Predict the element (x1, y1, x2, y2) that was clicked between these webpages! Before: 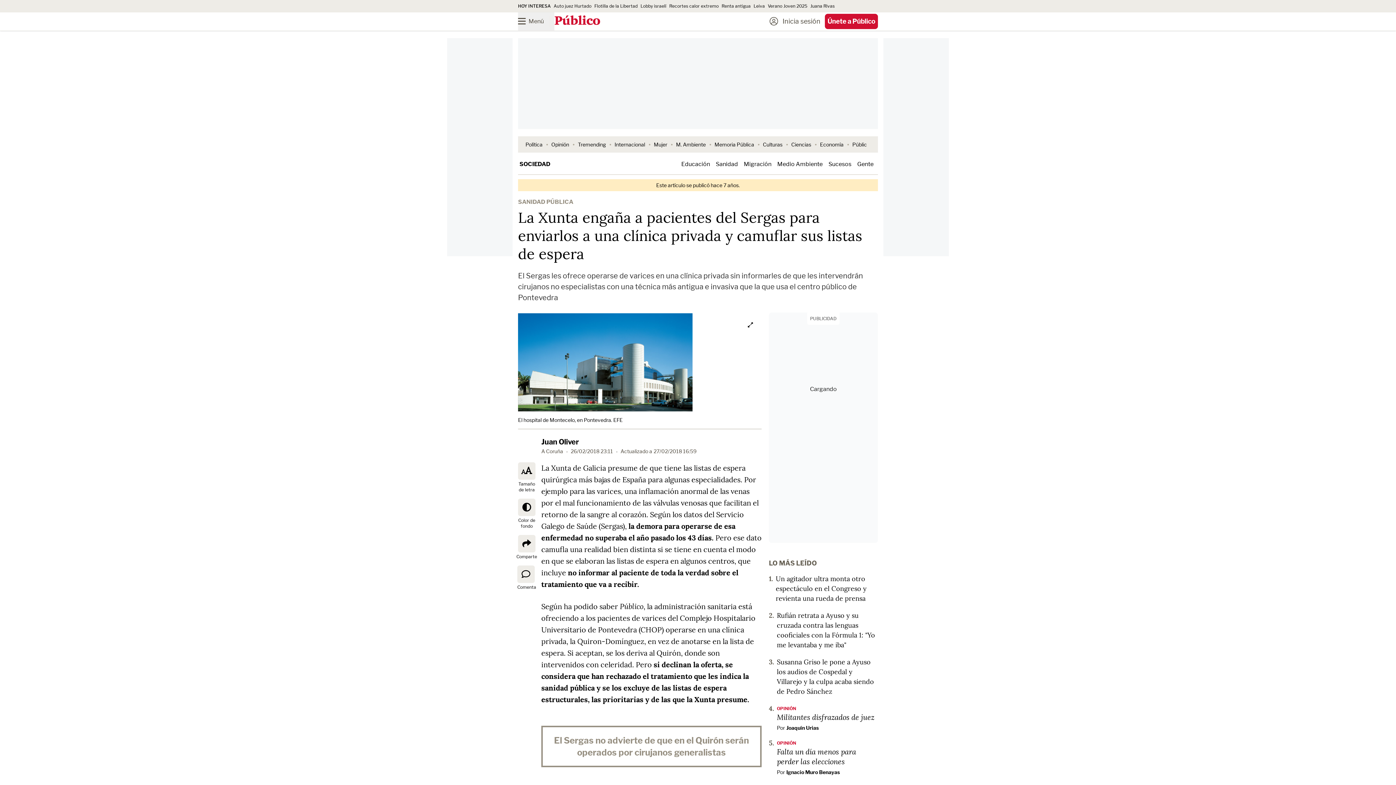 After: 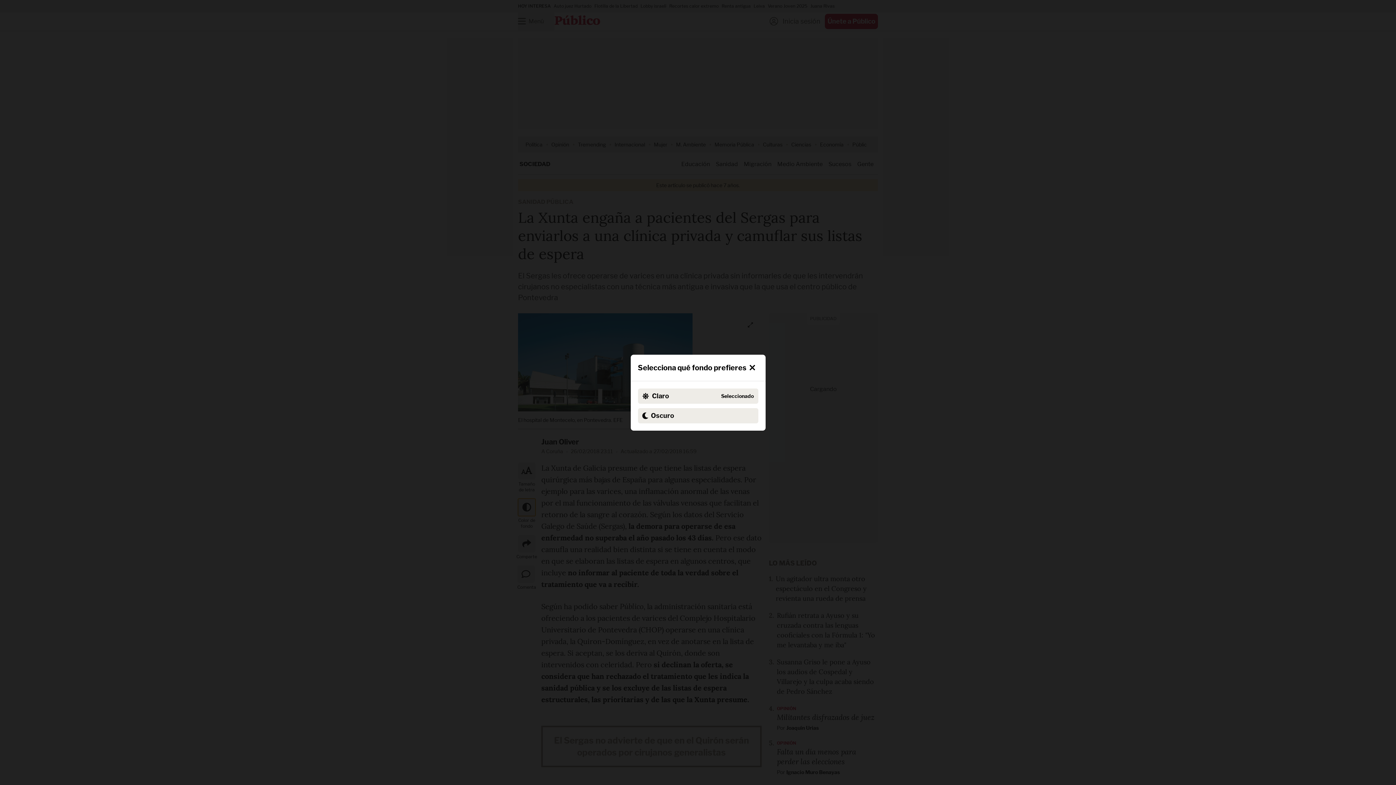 Action: label: Color de fondo bbox: (518, 498, 535, 532)